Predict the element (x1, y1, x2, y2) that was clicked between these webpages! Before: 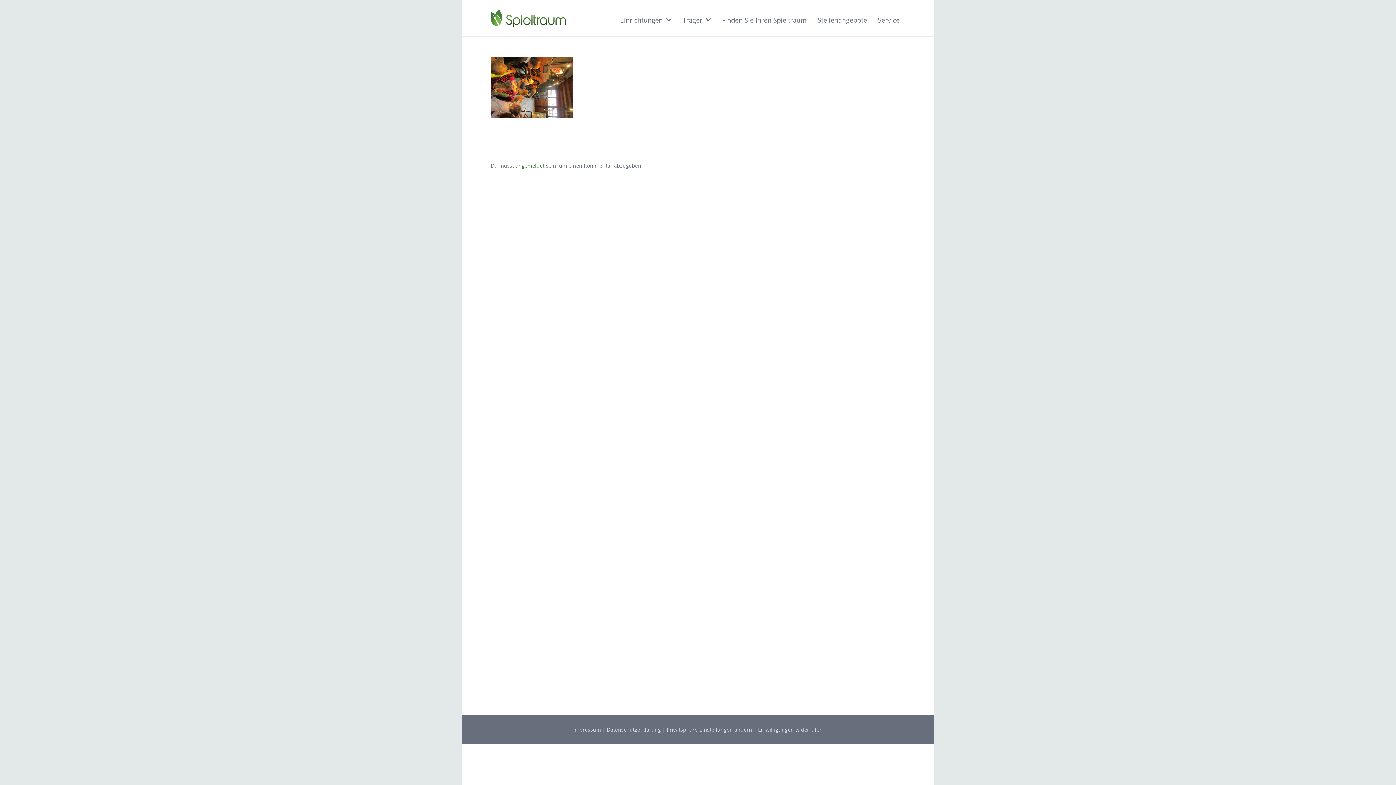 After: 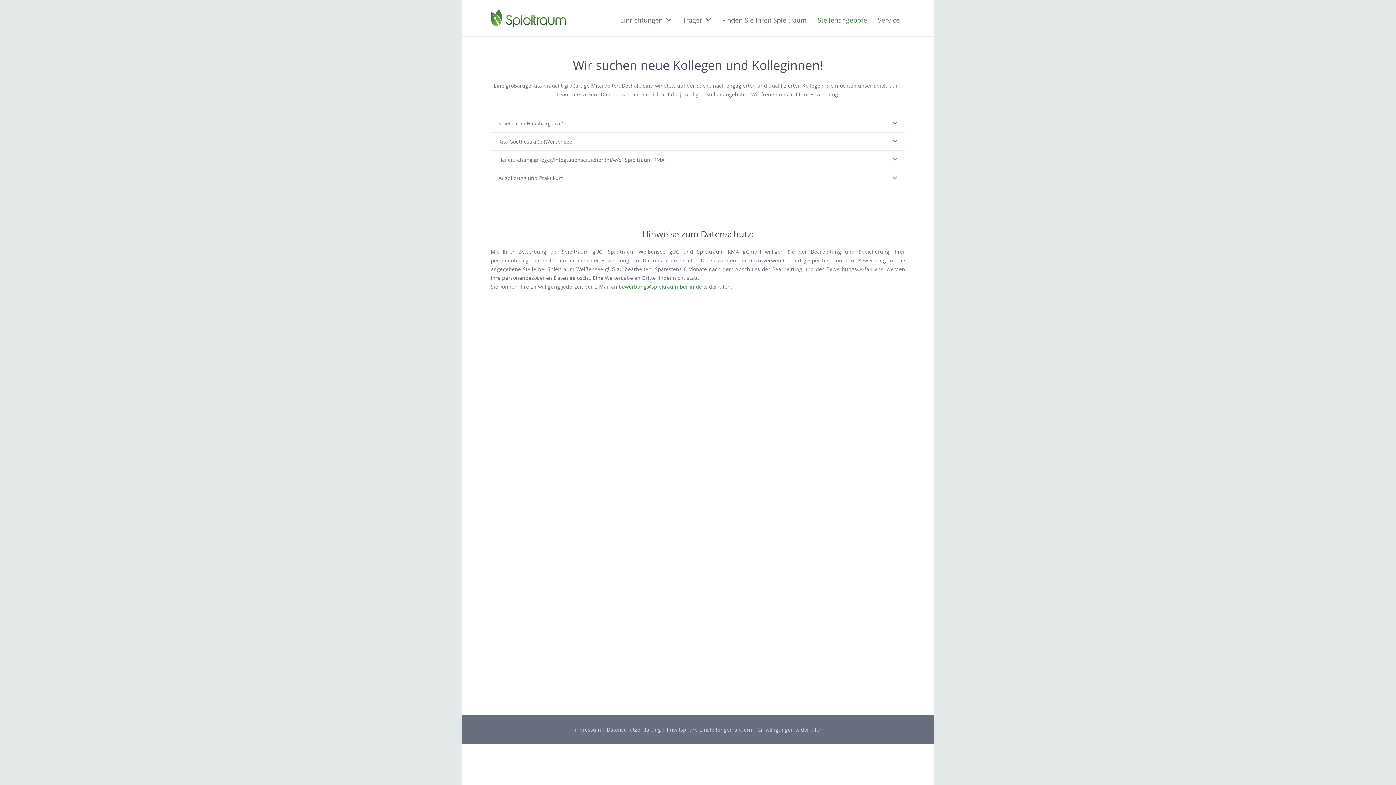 Action: bbox: (812, 1, 872, 38) label: Stellenangebote